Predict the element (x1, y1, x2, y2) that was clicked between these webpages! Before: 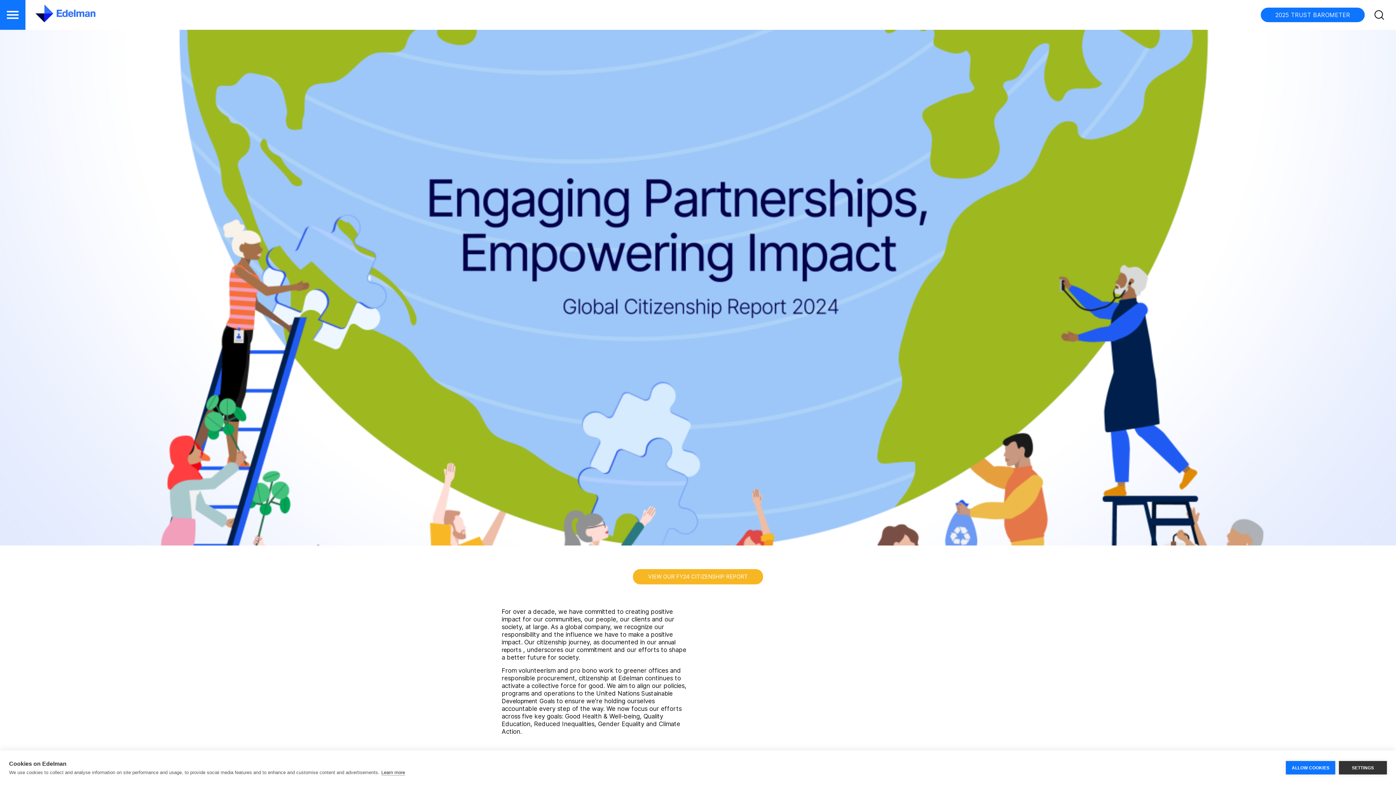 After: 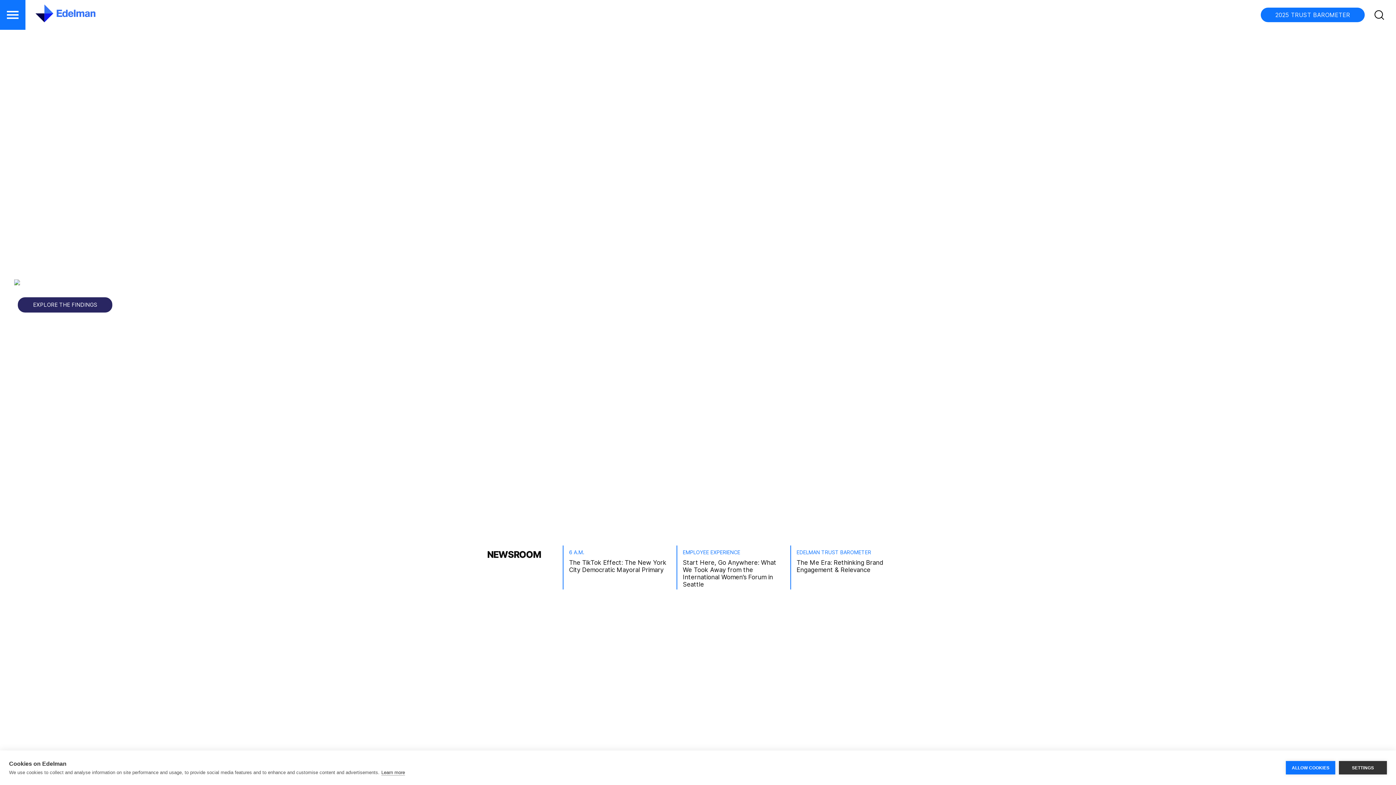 Action: bbox: (34, 4, 74, 29)